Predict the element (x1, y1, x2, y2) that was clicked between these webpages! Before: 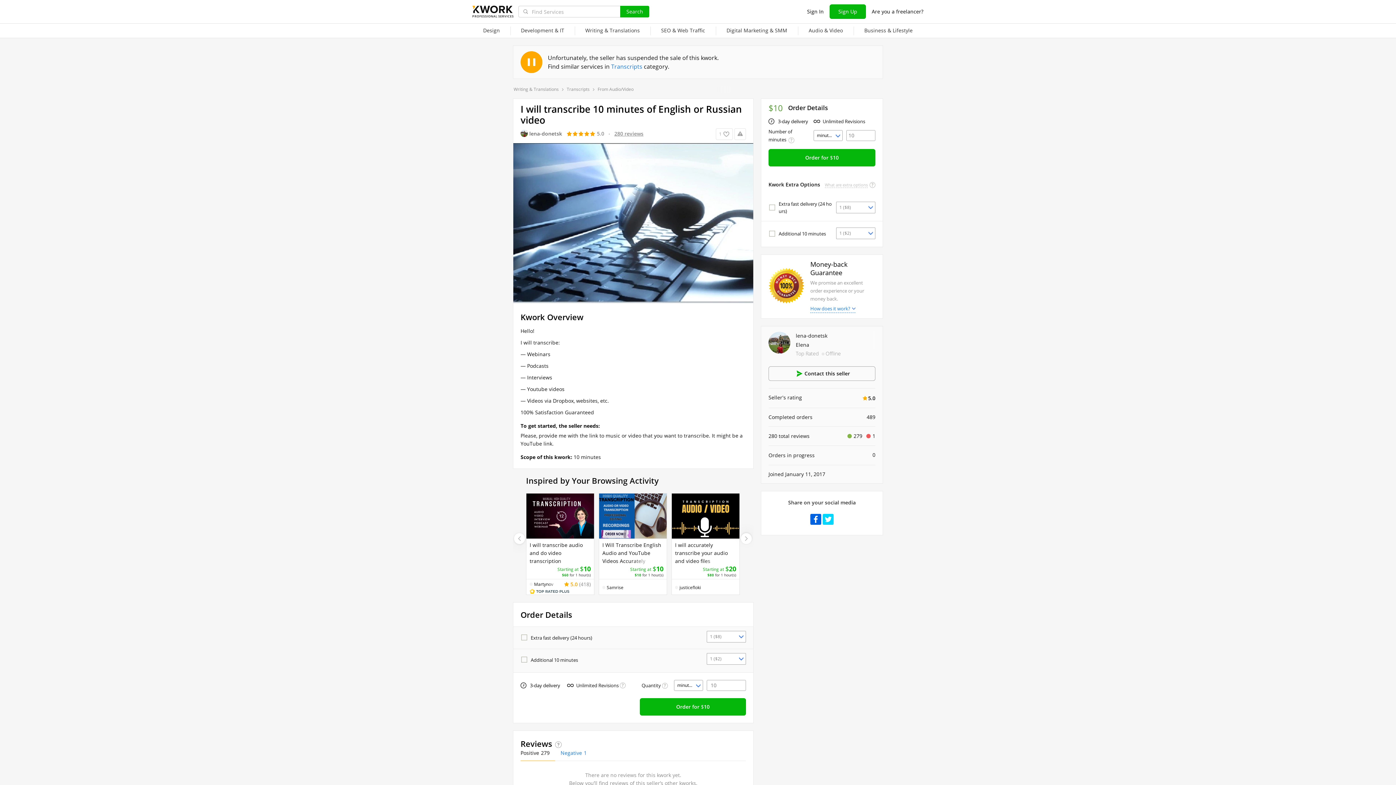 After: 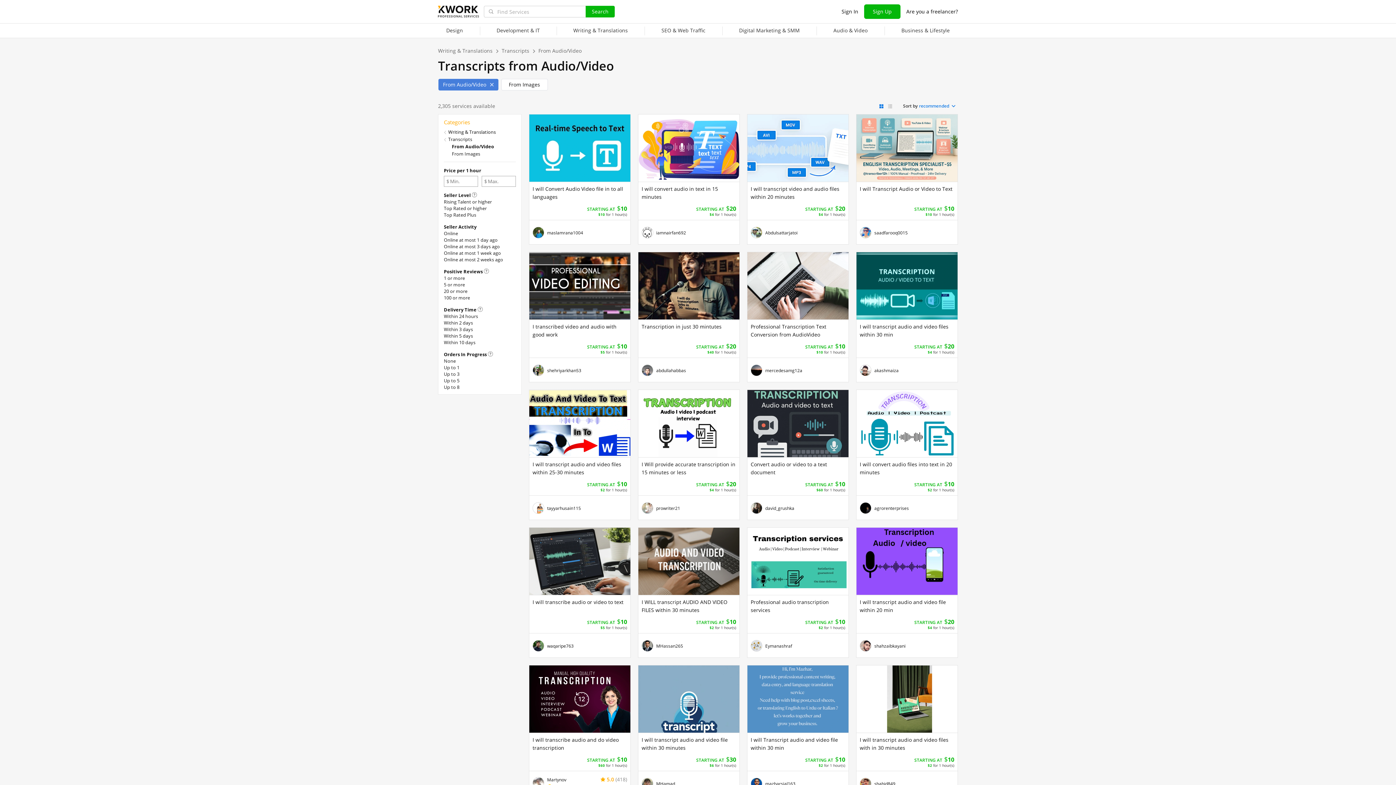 Action: bbox: (597, 86, 633, 92) label: From Audio/Video